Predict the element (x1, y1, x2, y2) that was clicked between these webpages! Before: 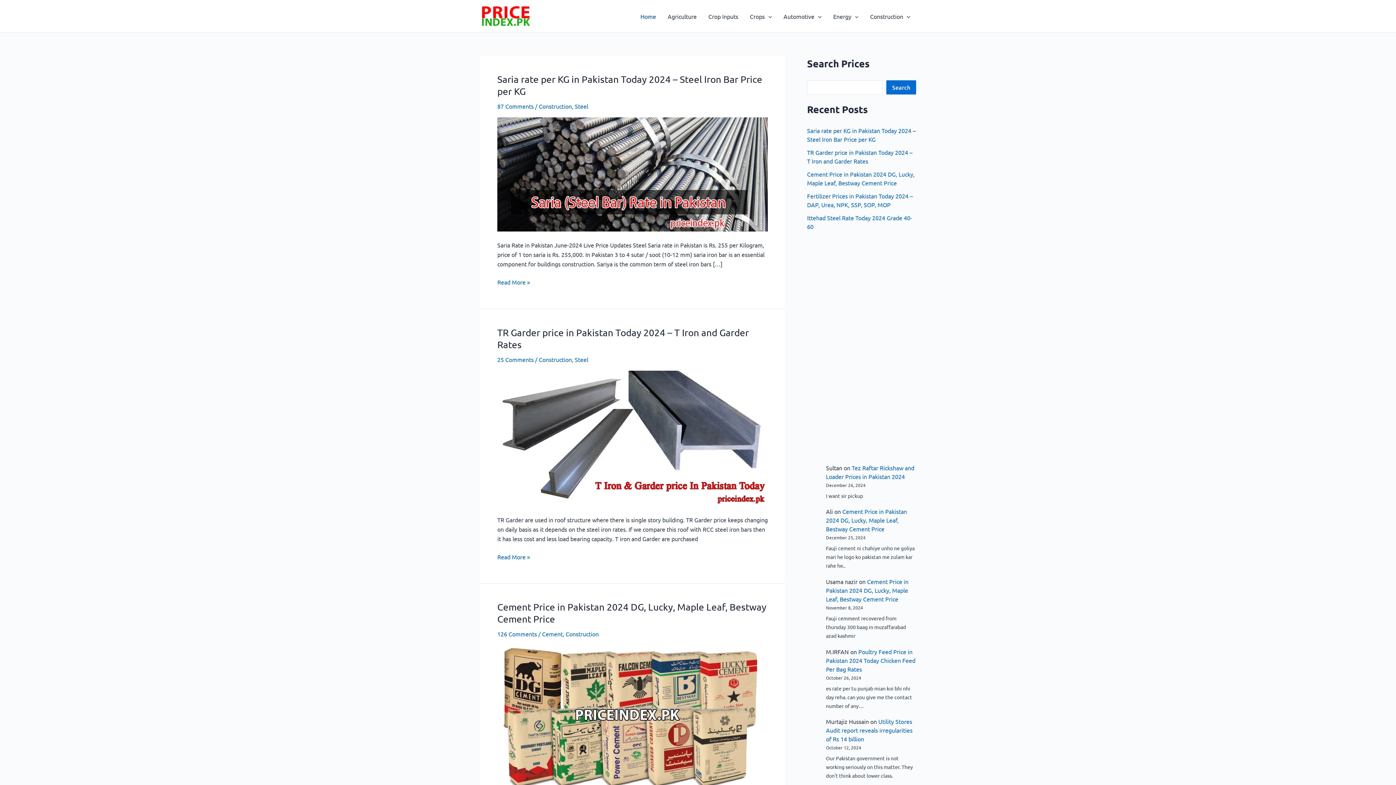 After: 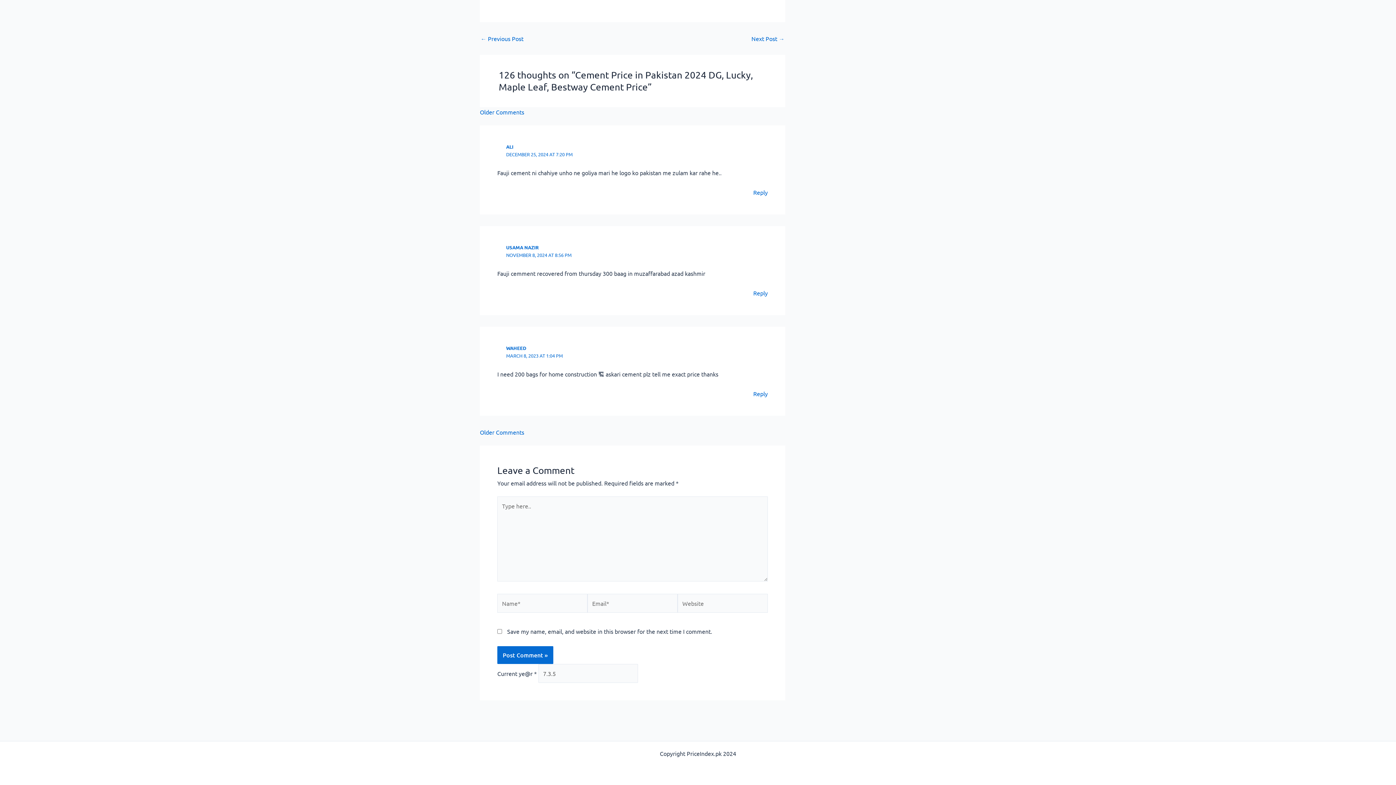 Action: label: 126 Comments bbox: (497, 630, 537, 637)